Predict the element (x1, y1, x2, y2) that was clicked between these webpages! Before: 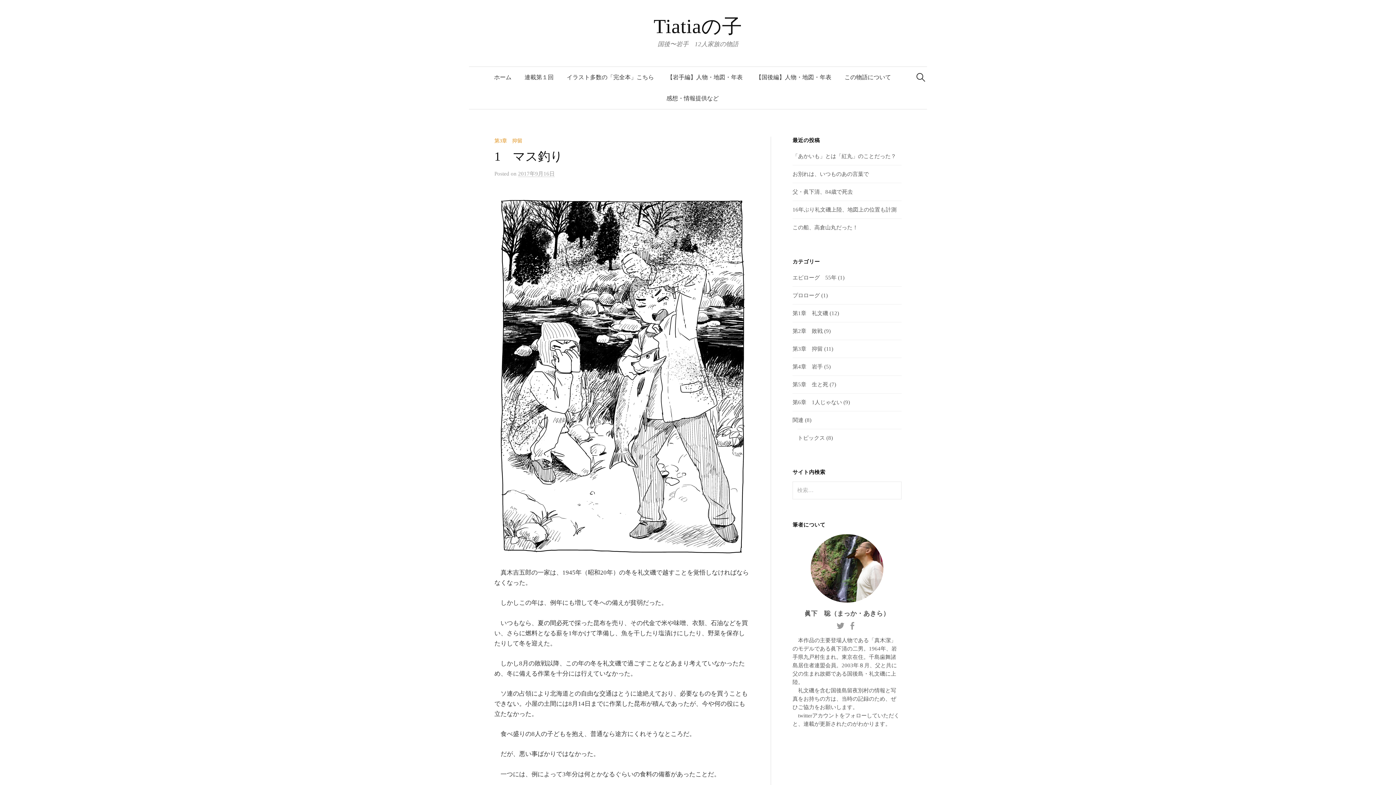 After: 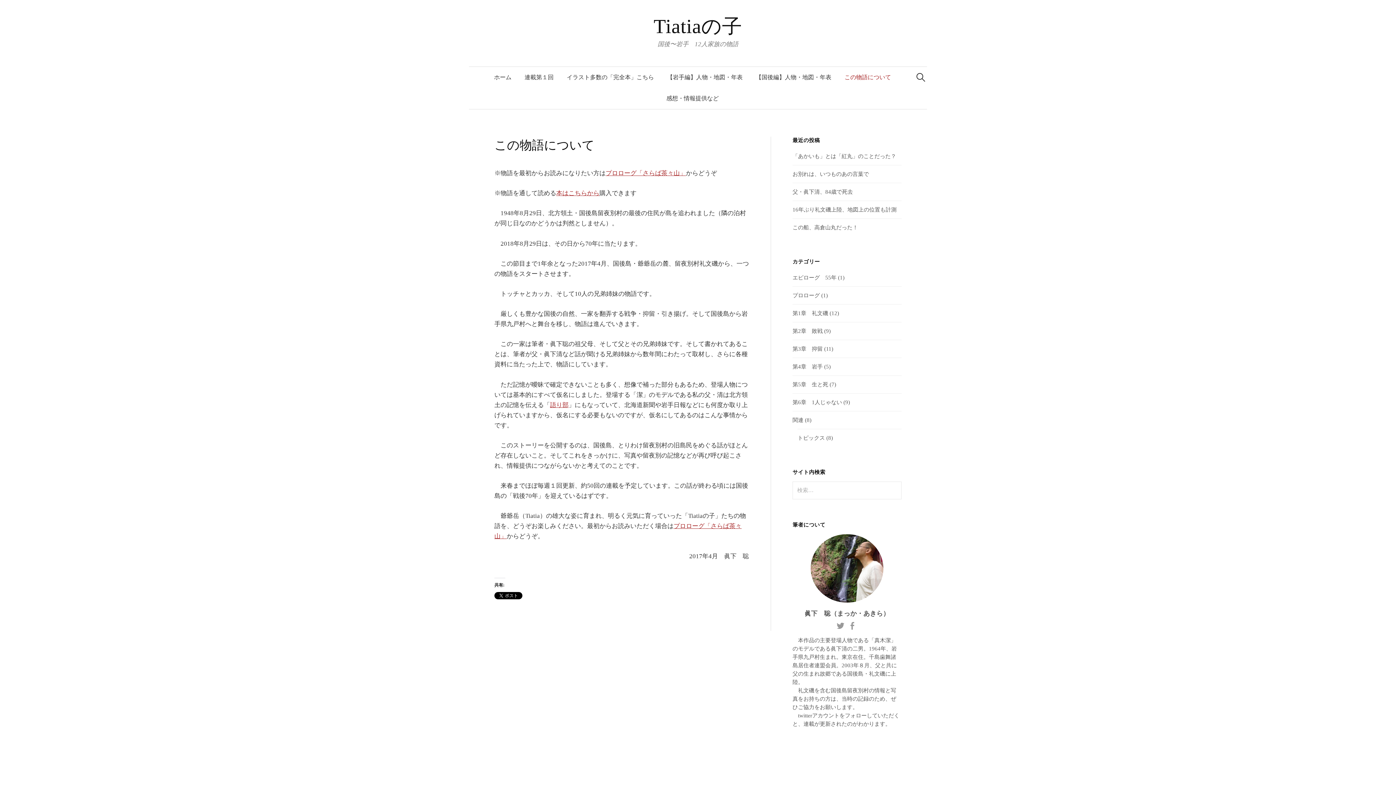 Action: bbox: (838, 66, 897, 88) label: この物語について